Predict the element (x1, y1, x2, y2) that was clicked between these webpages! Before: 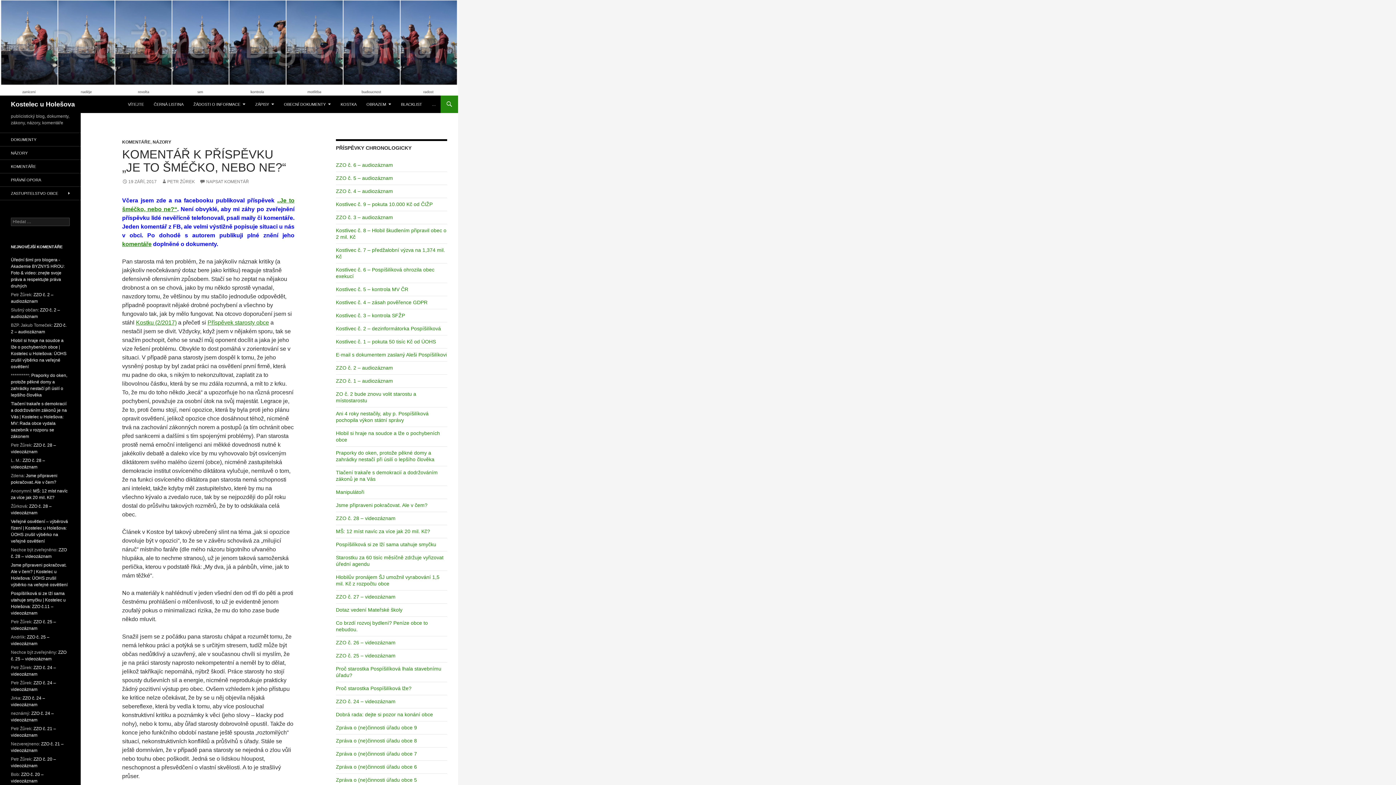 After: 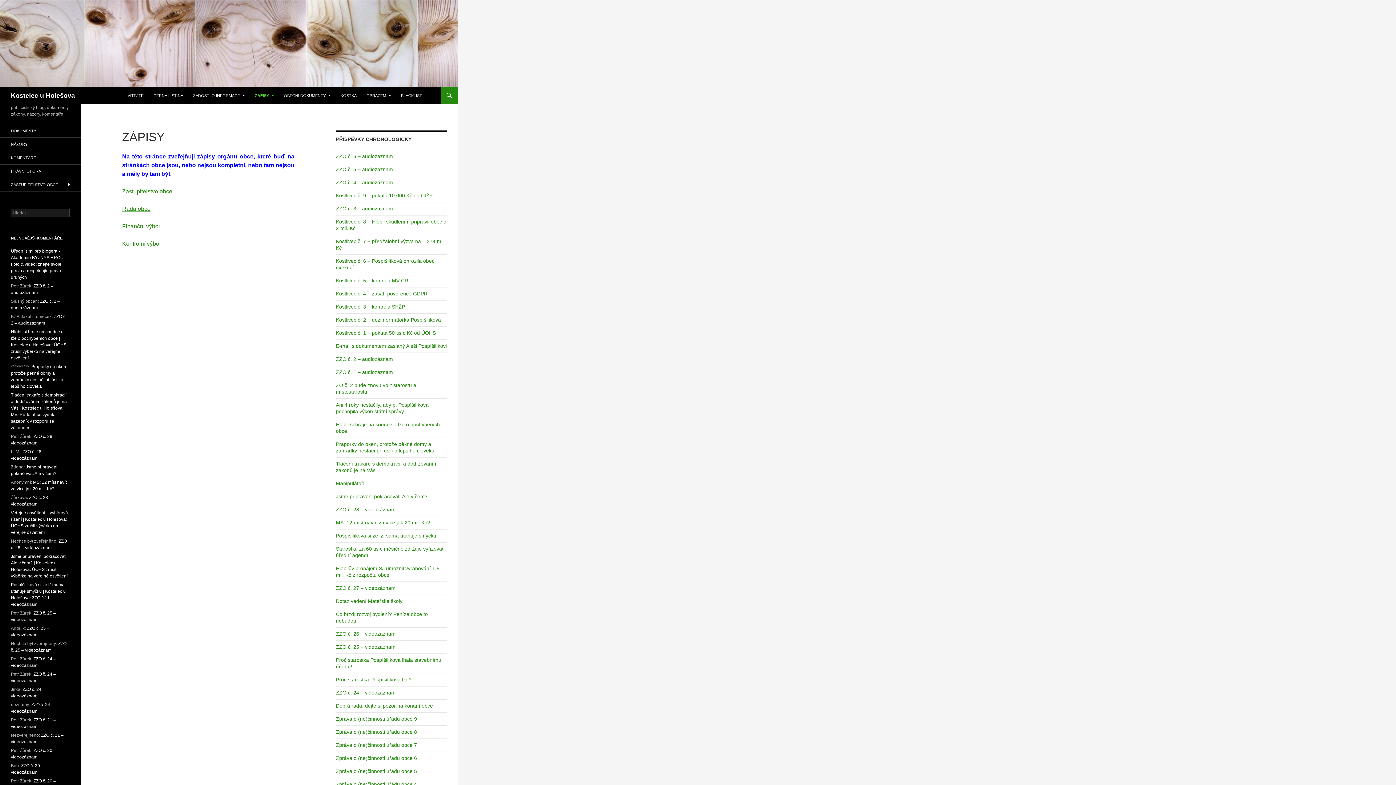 Action: bbox: (250, 95, 278, 113) label: ZÁPISY